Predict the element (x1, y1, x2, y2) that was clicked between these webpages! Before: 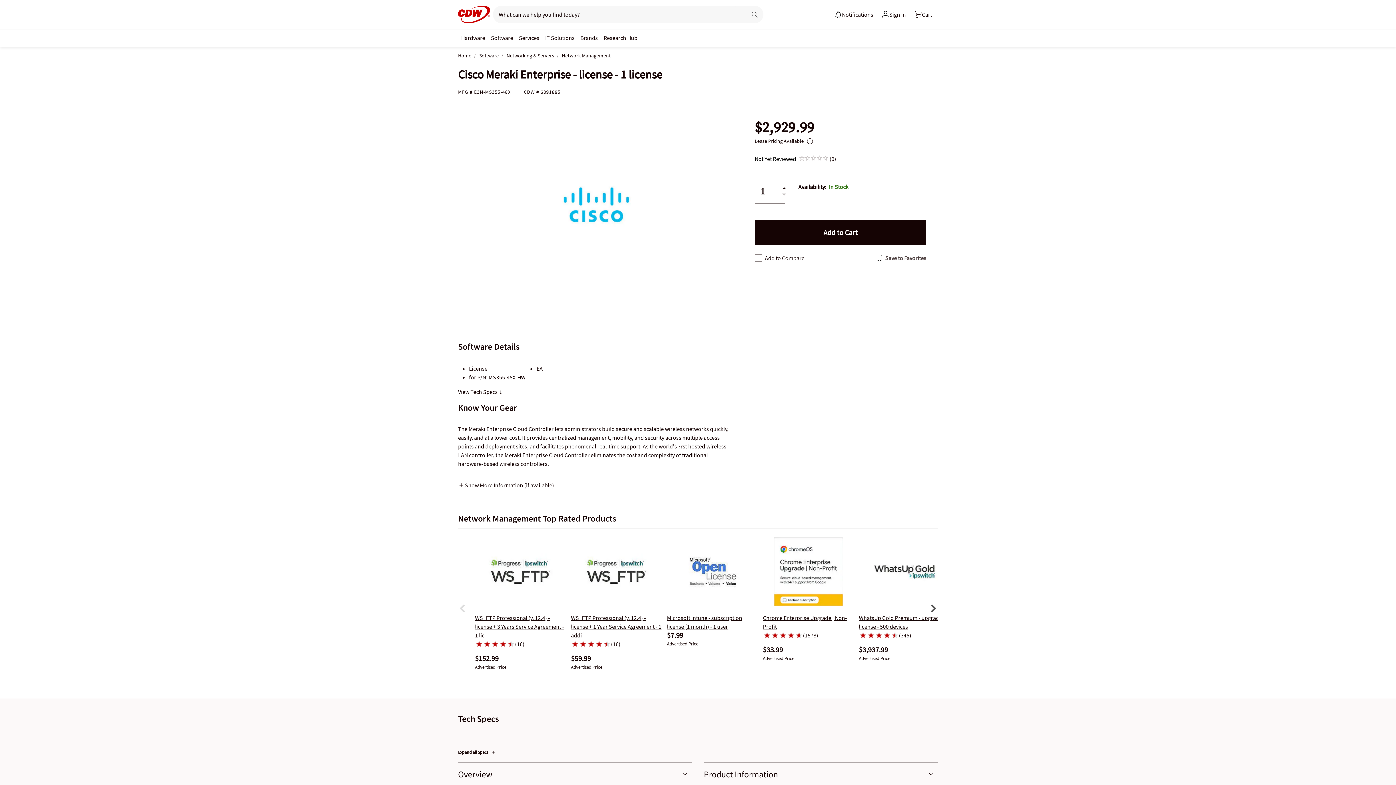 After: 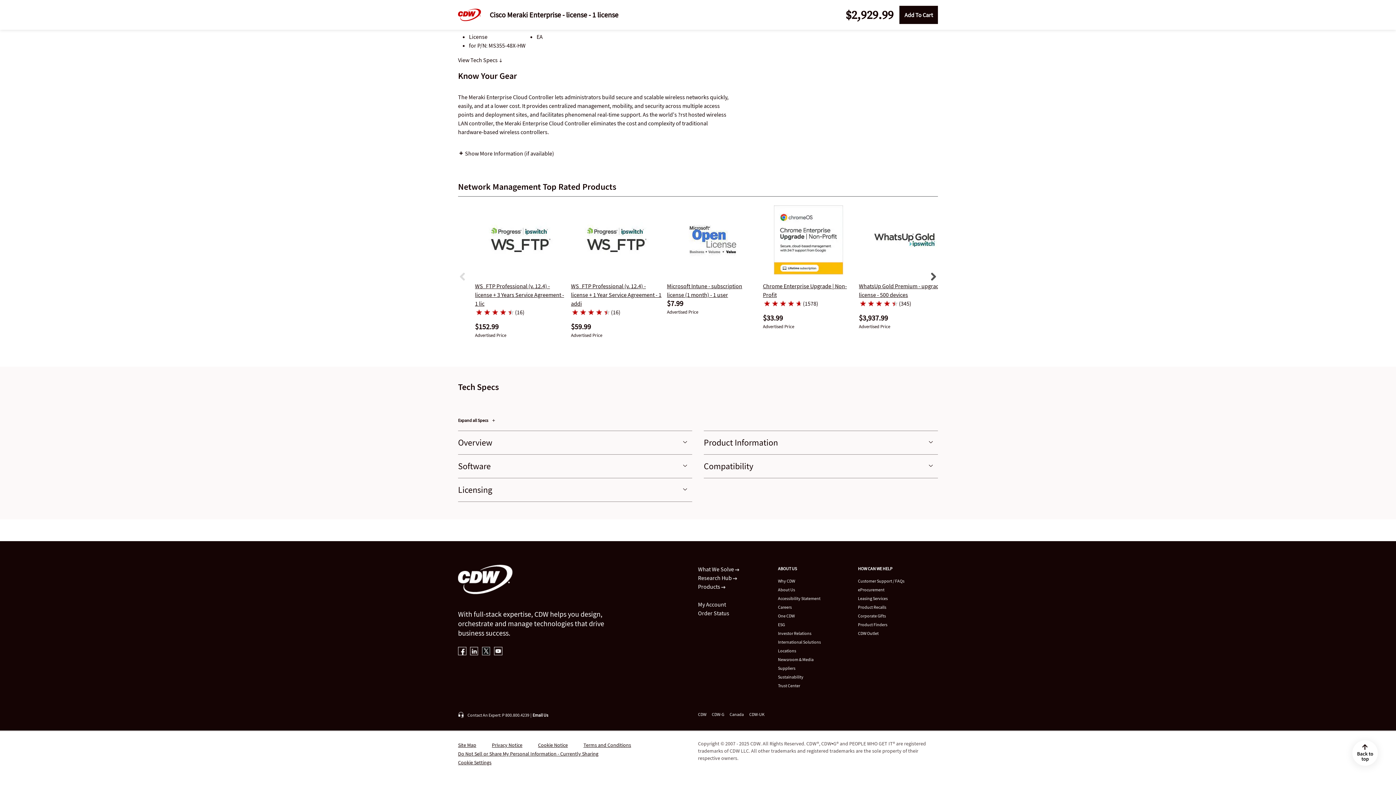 Action: label: View Tech Specs  bbox: (458, 388, 502, 395)